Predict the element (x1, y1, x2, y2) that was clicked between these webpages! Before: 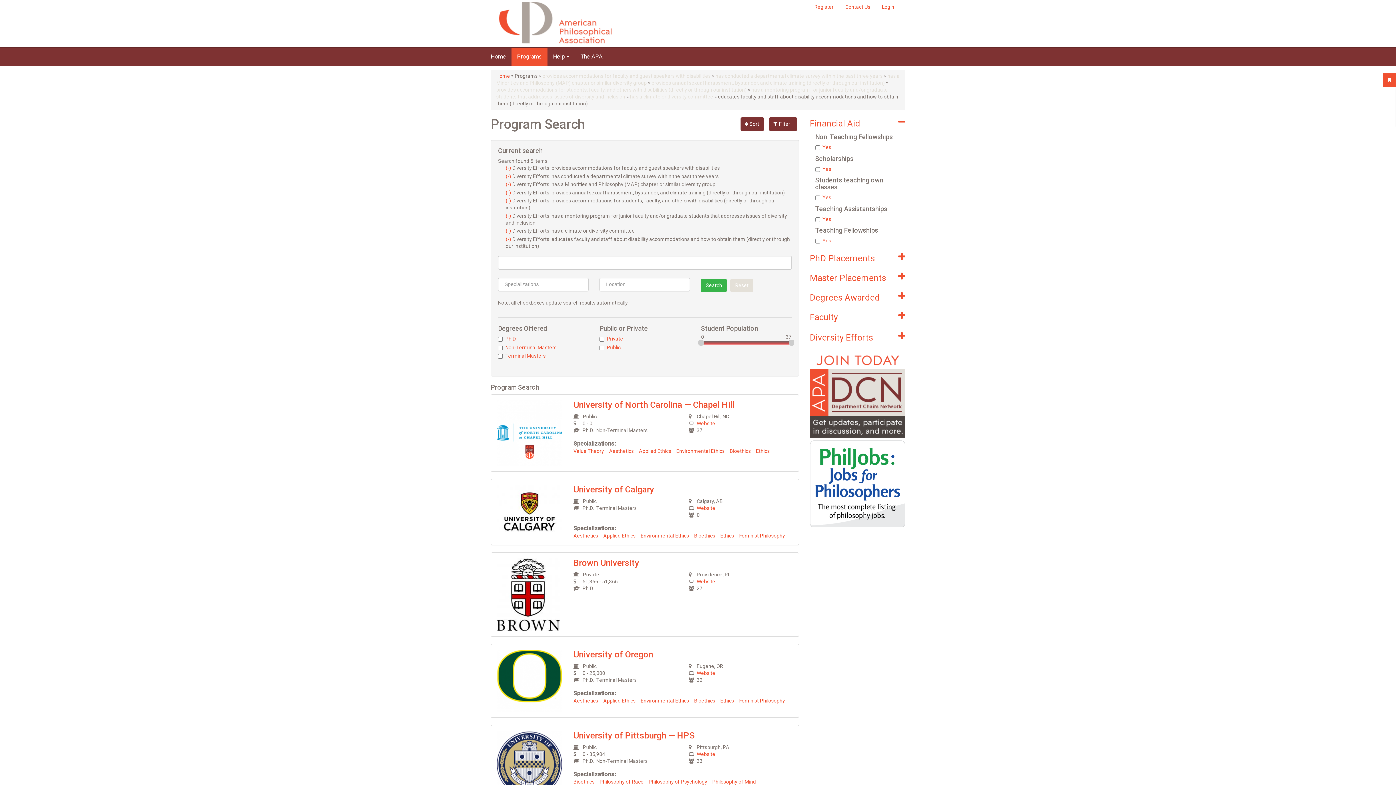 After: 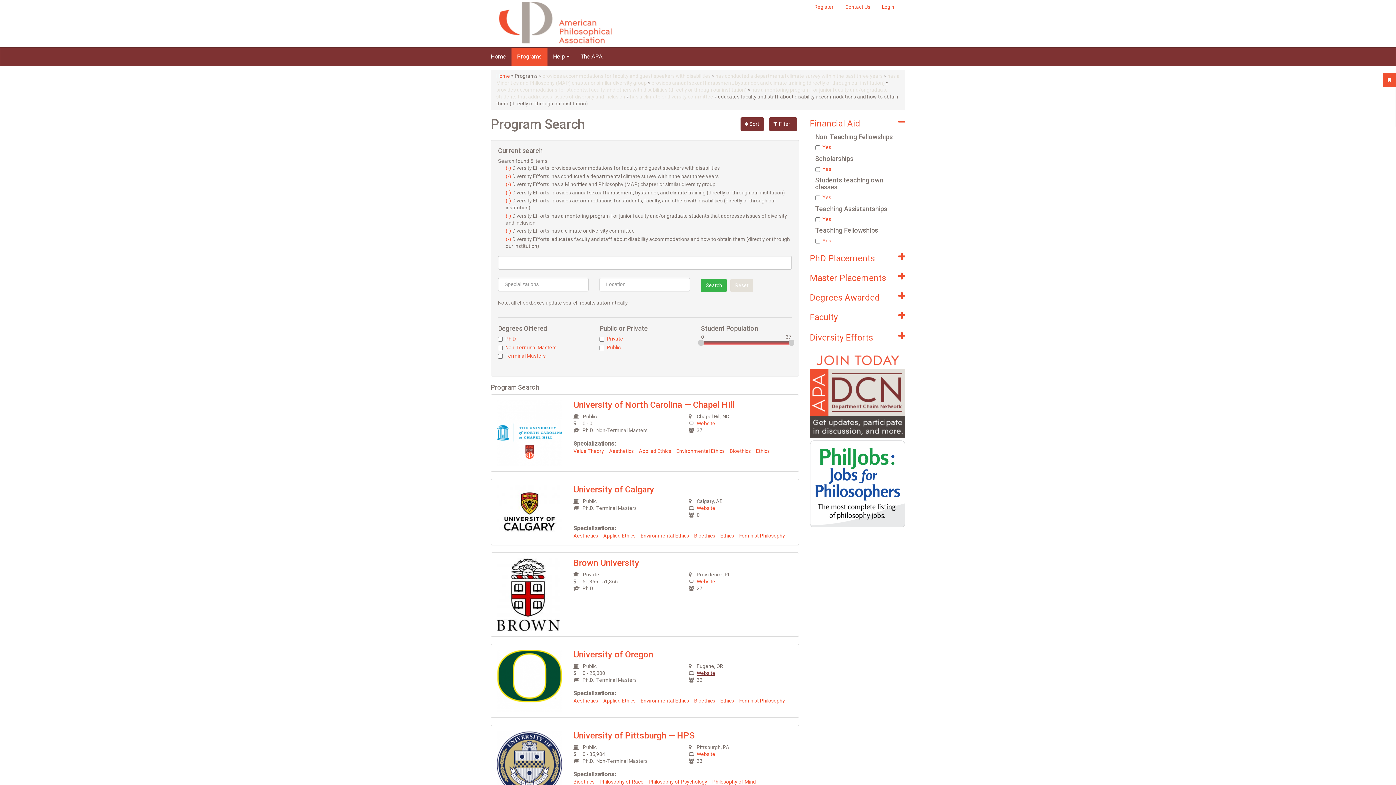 Action: bbox: (696, 670, 715, 676) label: Website